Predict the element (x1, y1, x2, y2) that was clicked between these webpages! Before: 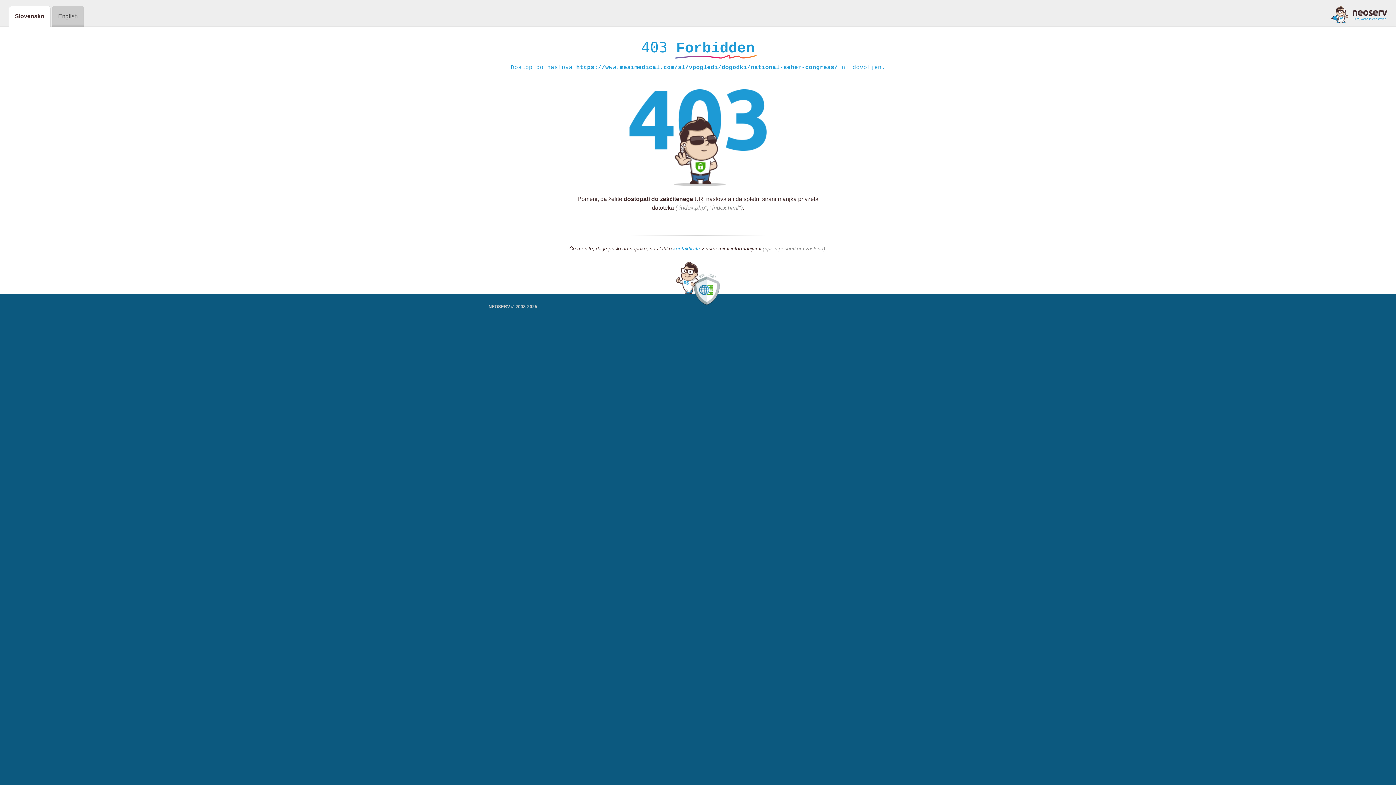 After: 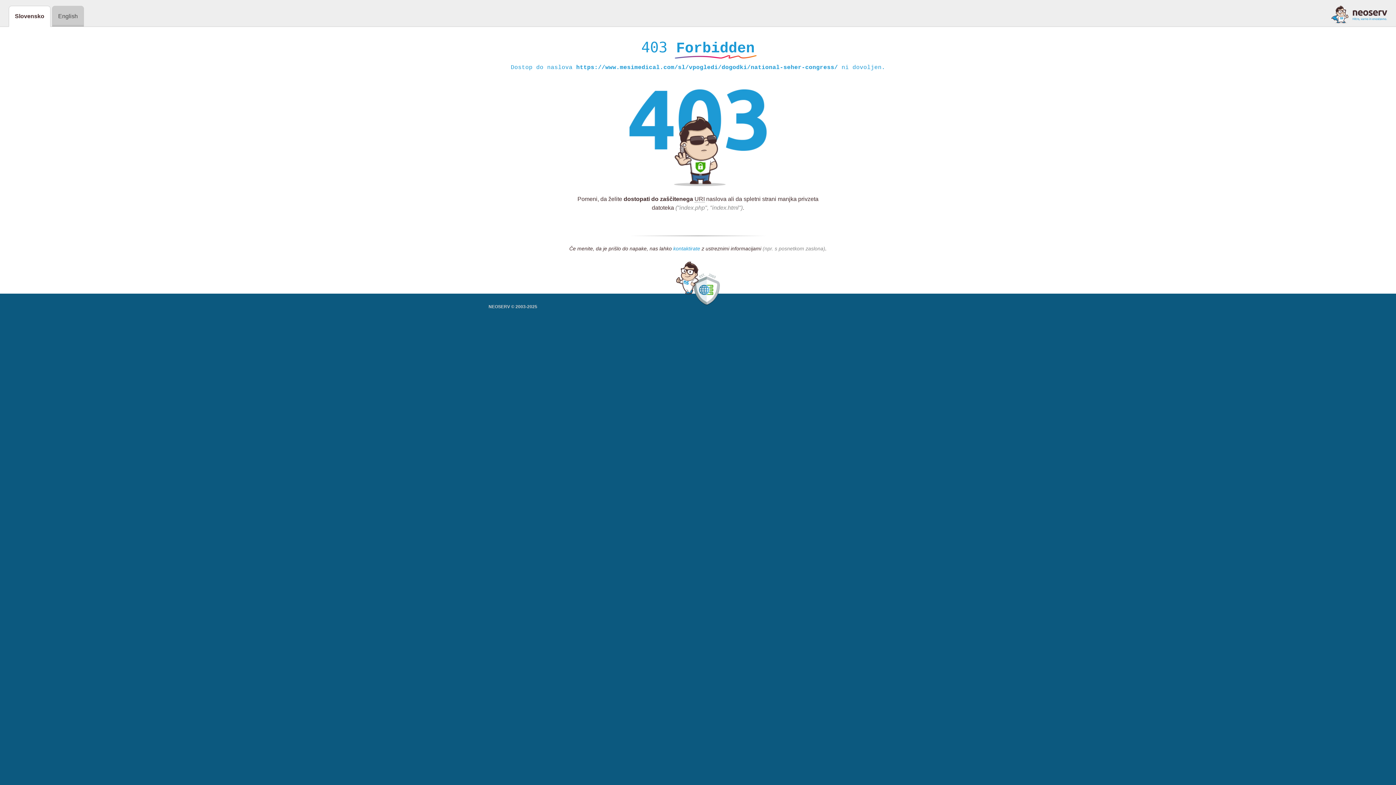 Action: label: kontaktirate bbox: (673, 245, 700, 252)